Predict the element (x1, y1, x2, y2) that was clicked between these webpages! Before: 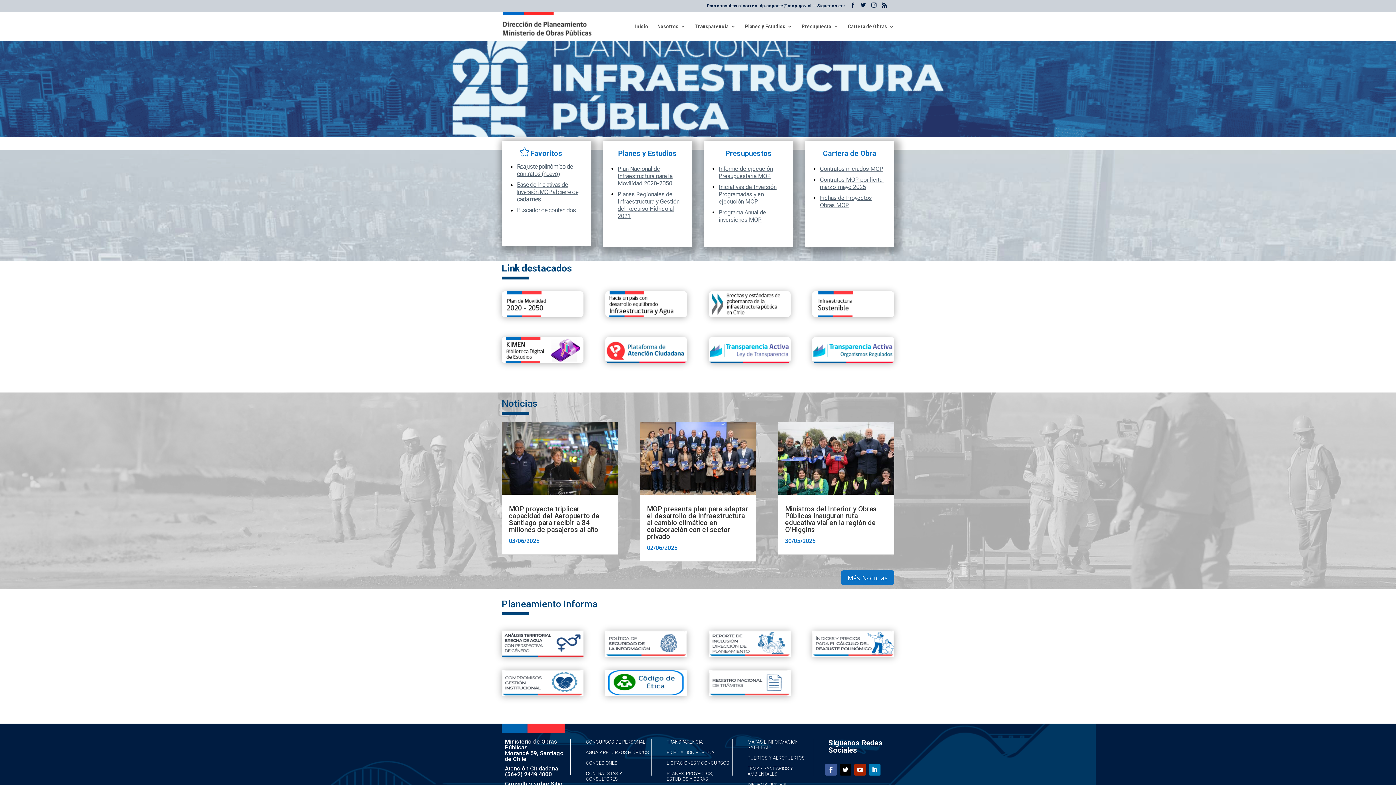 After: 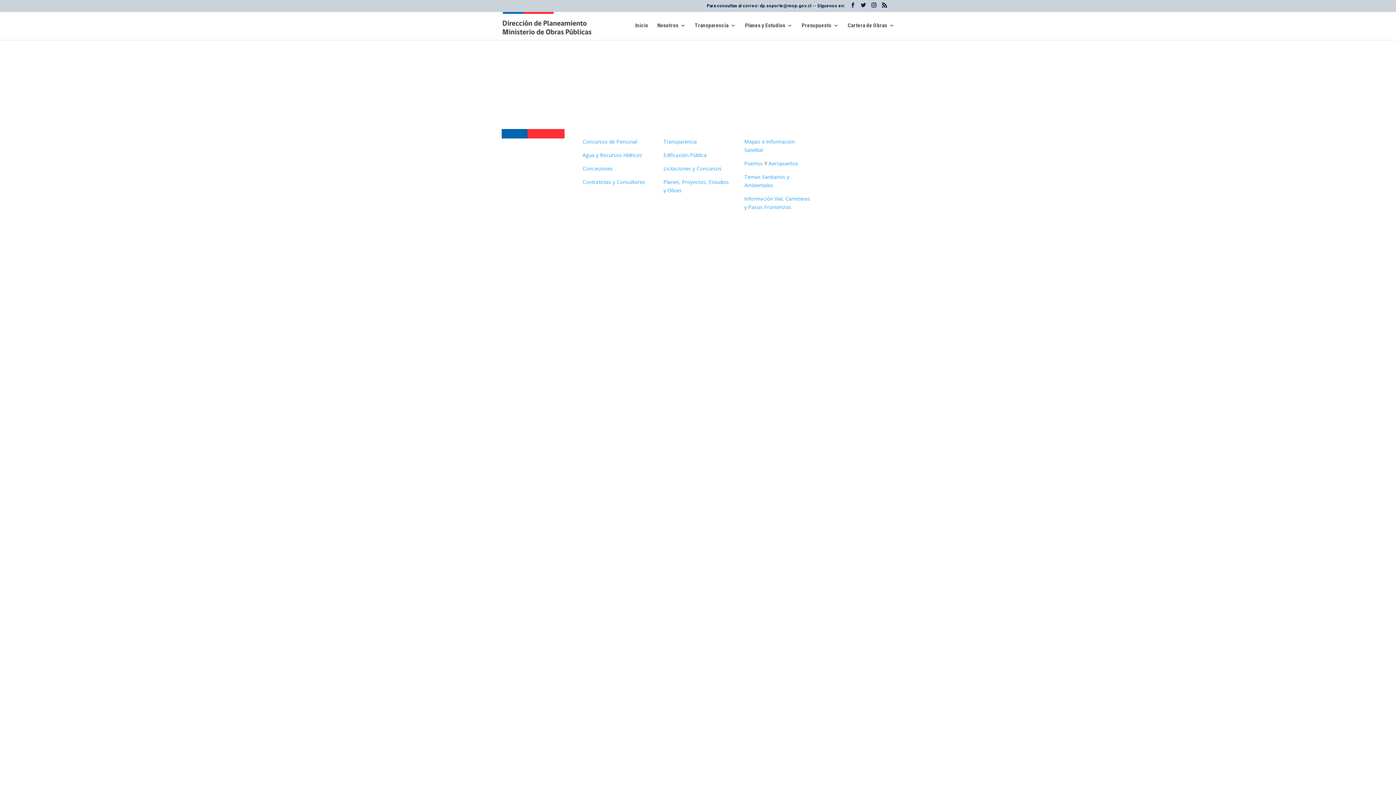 Action: bbox: (657, 23, 685, 40) label: Nosotros